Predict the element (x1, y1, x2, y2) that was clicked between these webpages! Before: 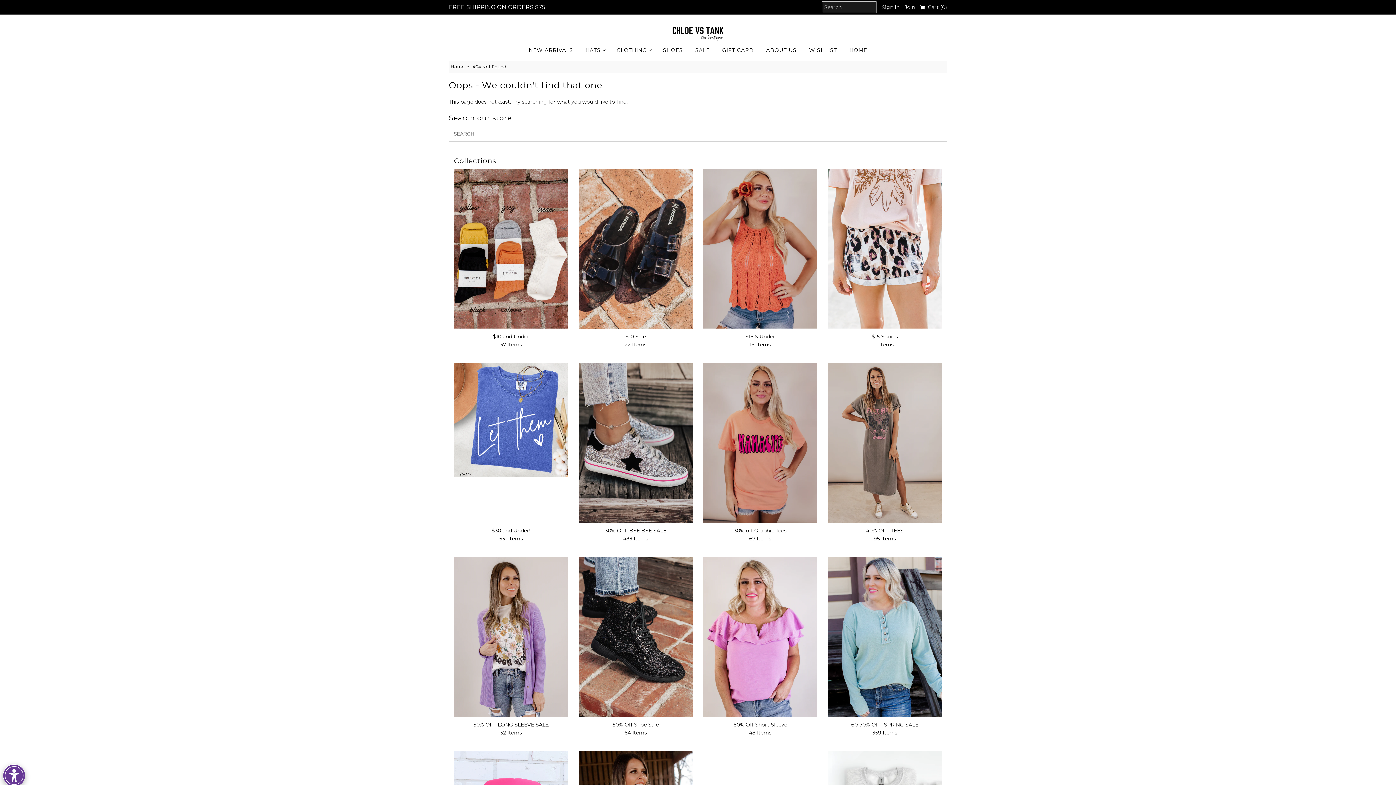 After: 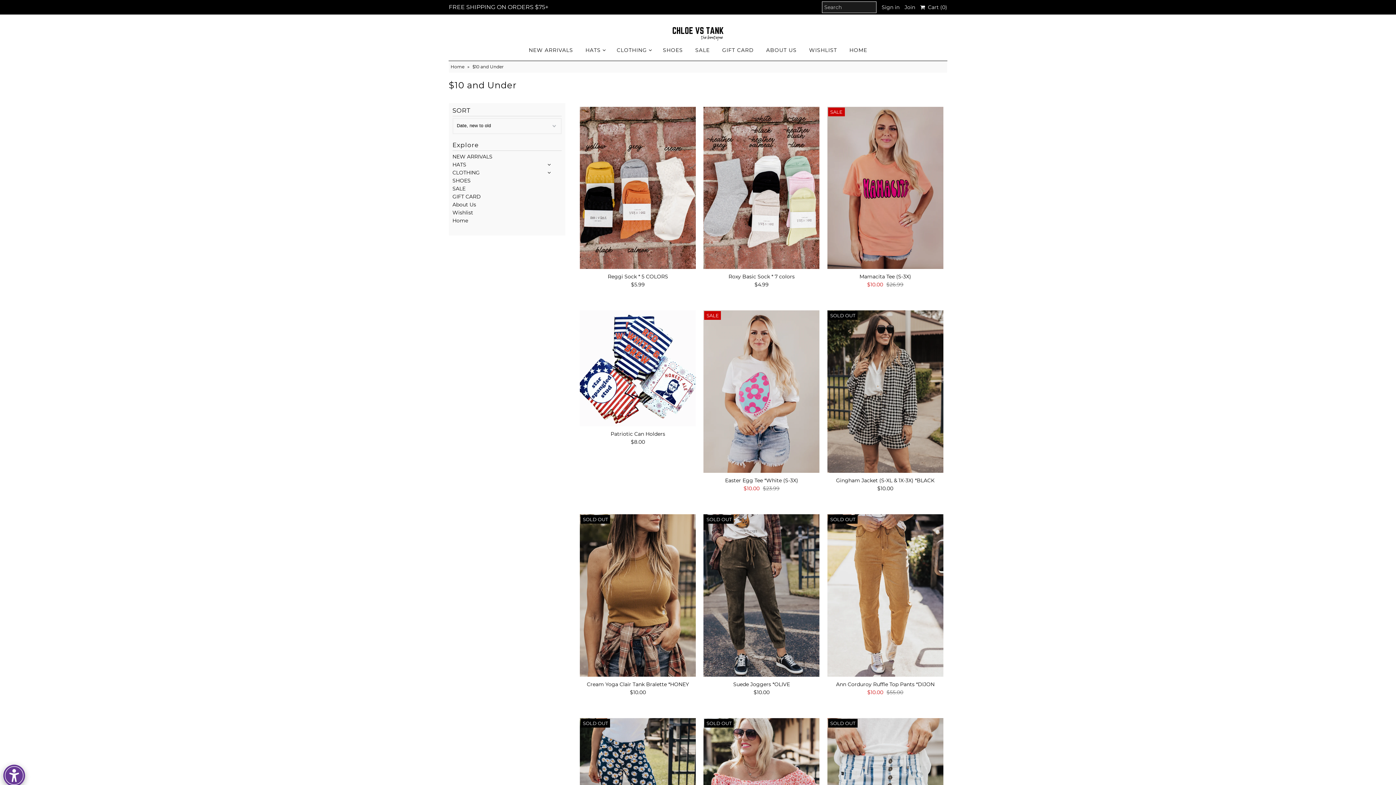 Action: bbox: (454, 168, 568, 328)